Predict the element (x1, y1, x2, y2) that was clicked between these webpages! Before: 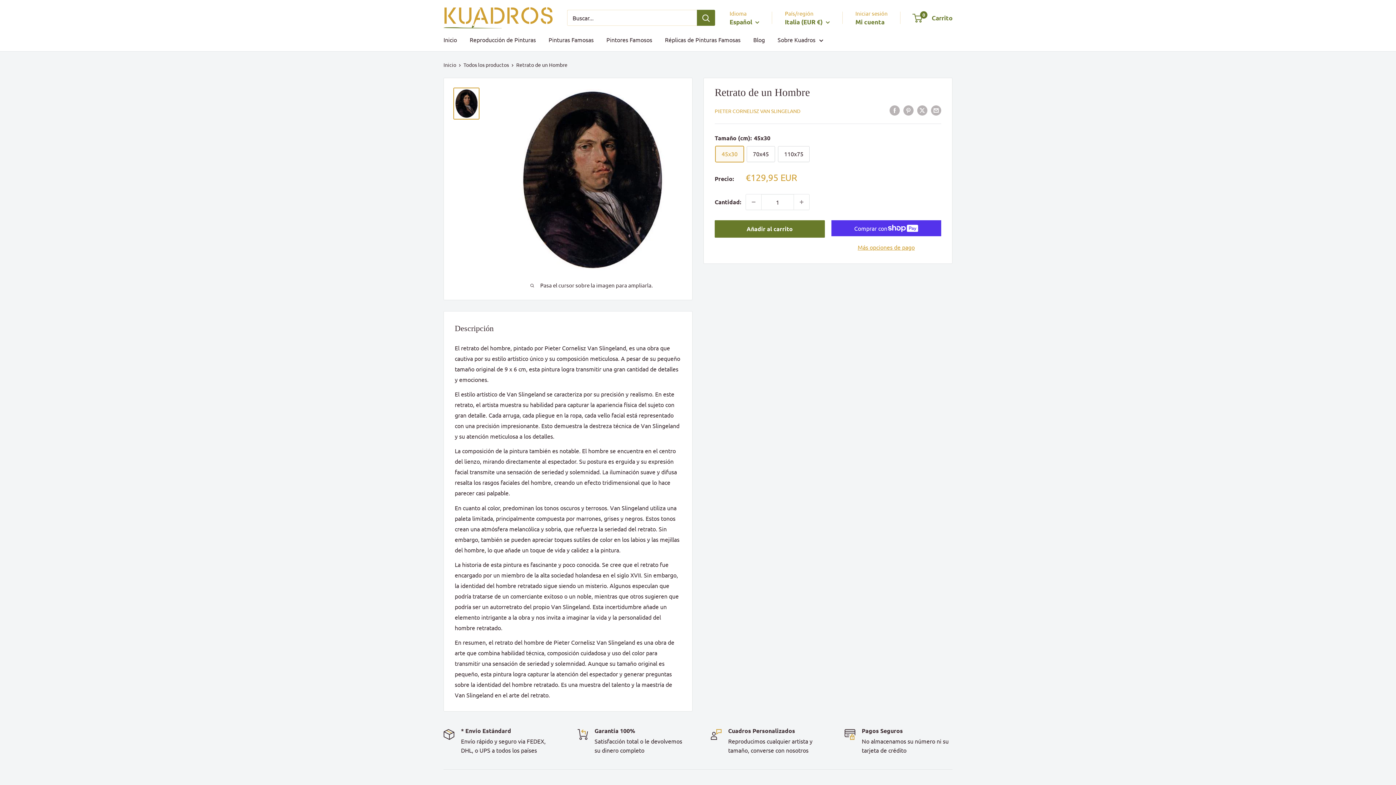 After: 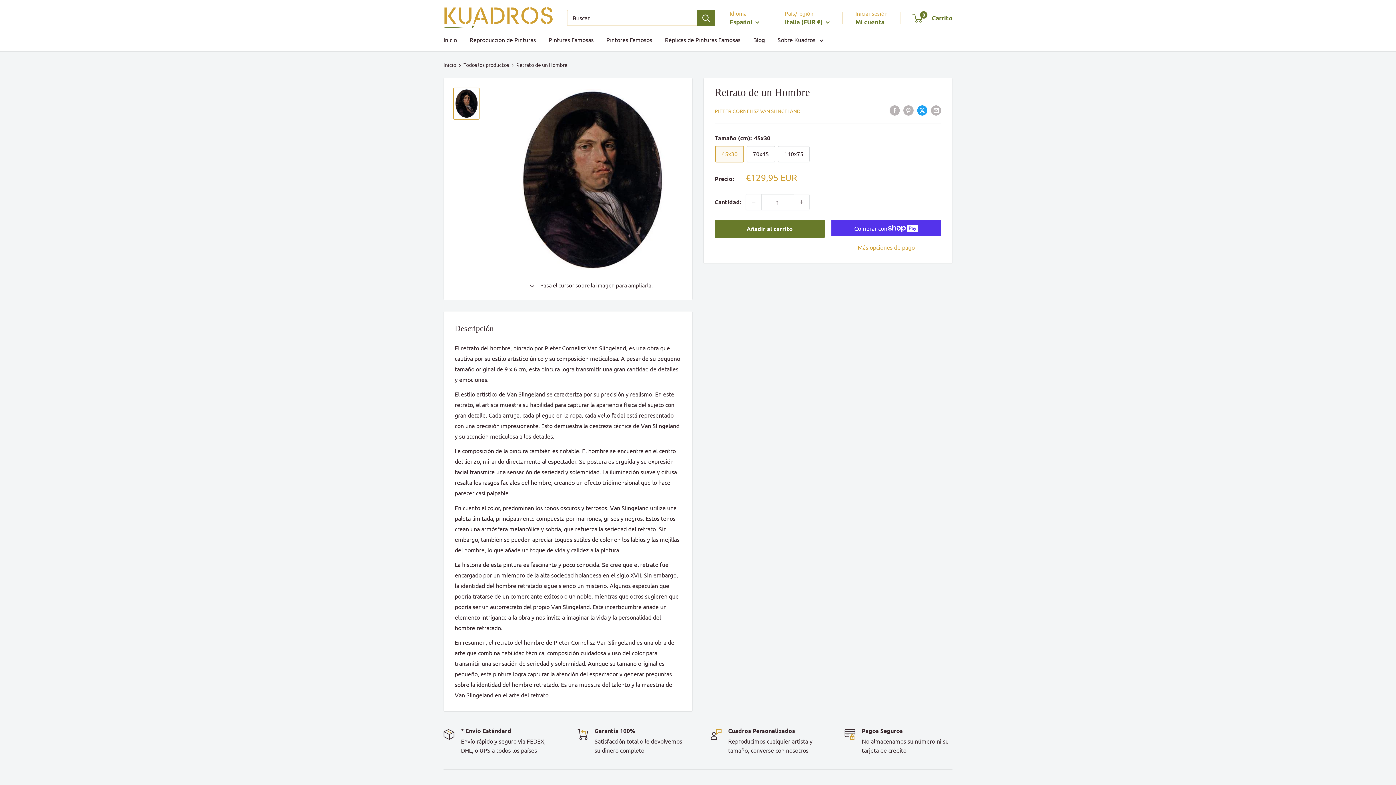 Action: label: Tweet en Twitter bbox: (917, 104, 927, 115)